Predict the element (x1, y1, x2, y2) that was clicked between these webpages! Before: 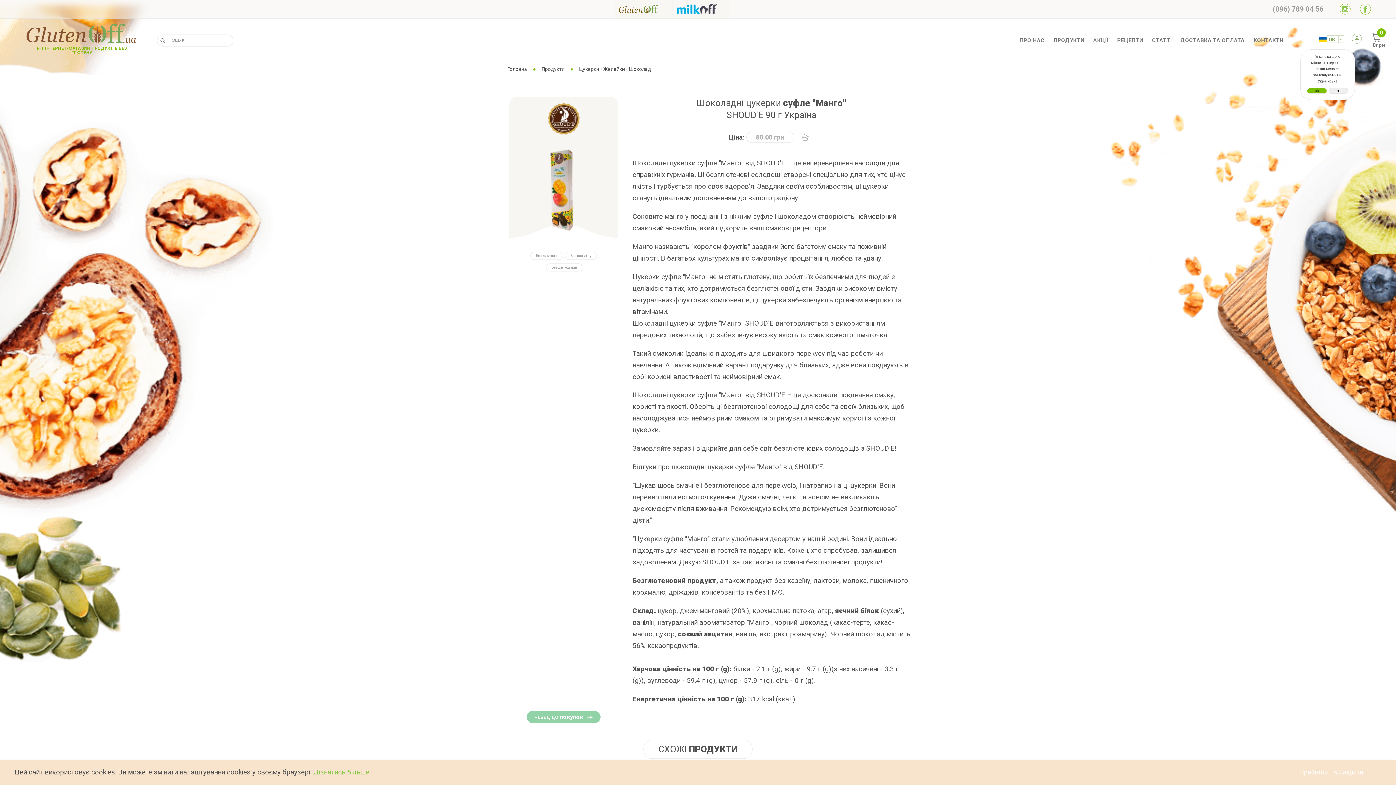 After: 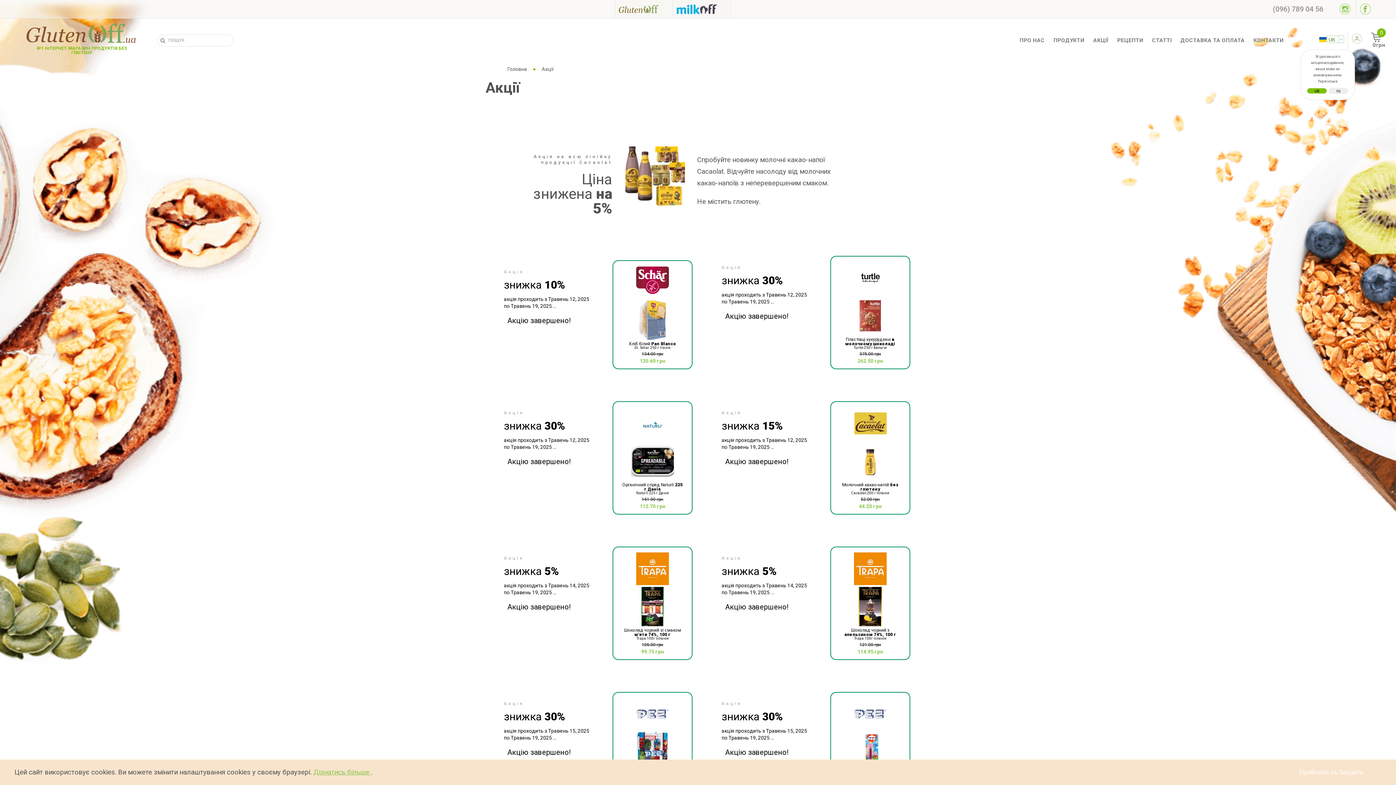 Action: label: АКЦІЇ bbox: (1089, 33, 1112, 47)